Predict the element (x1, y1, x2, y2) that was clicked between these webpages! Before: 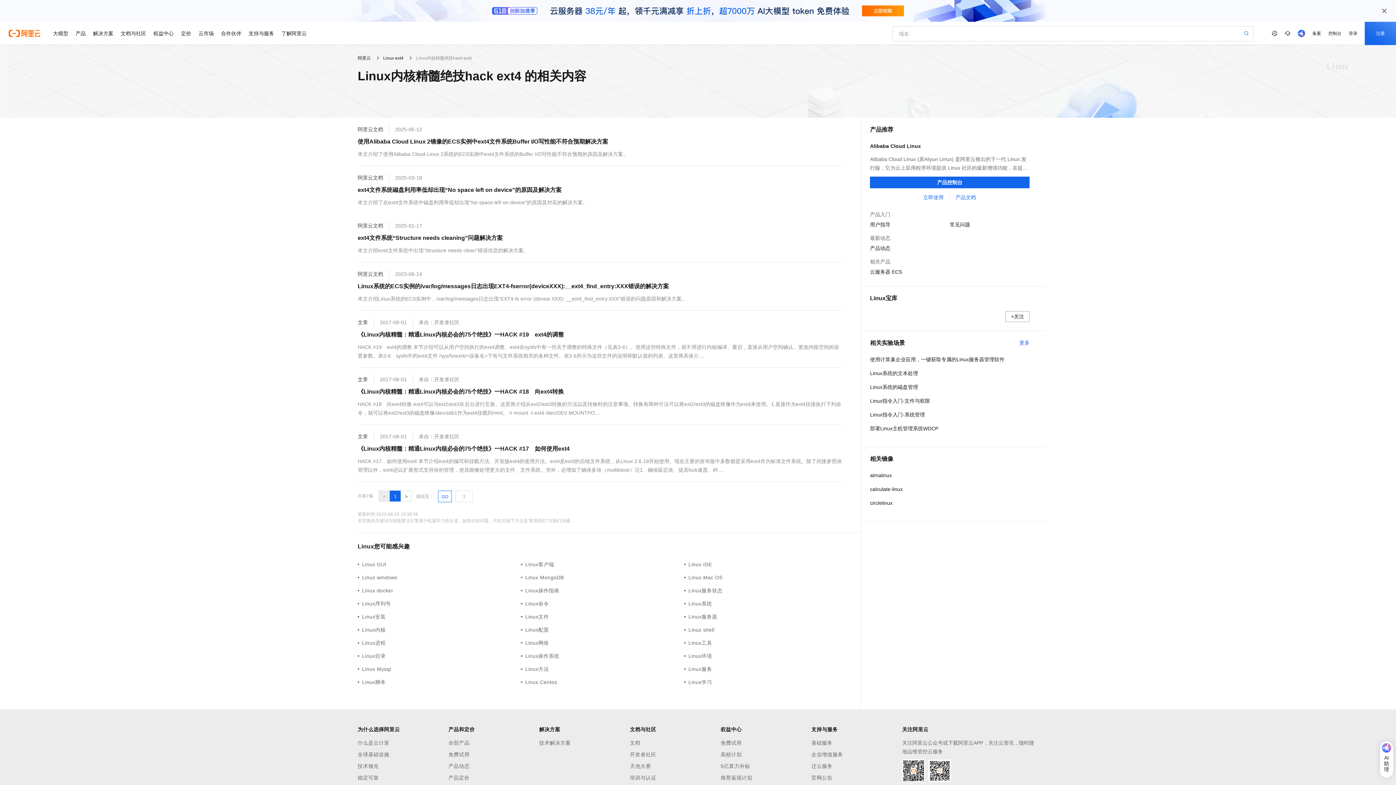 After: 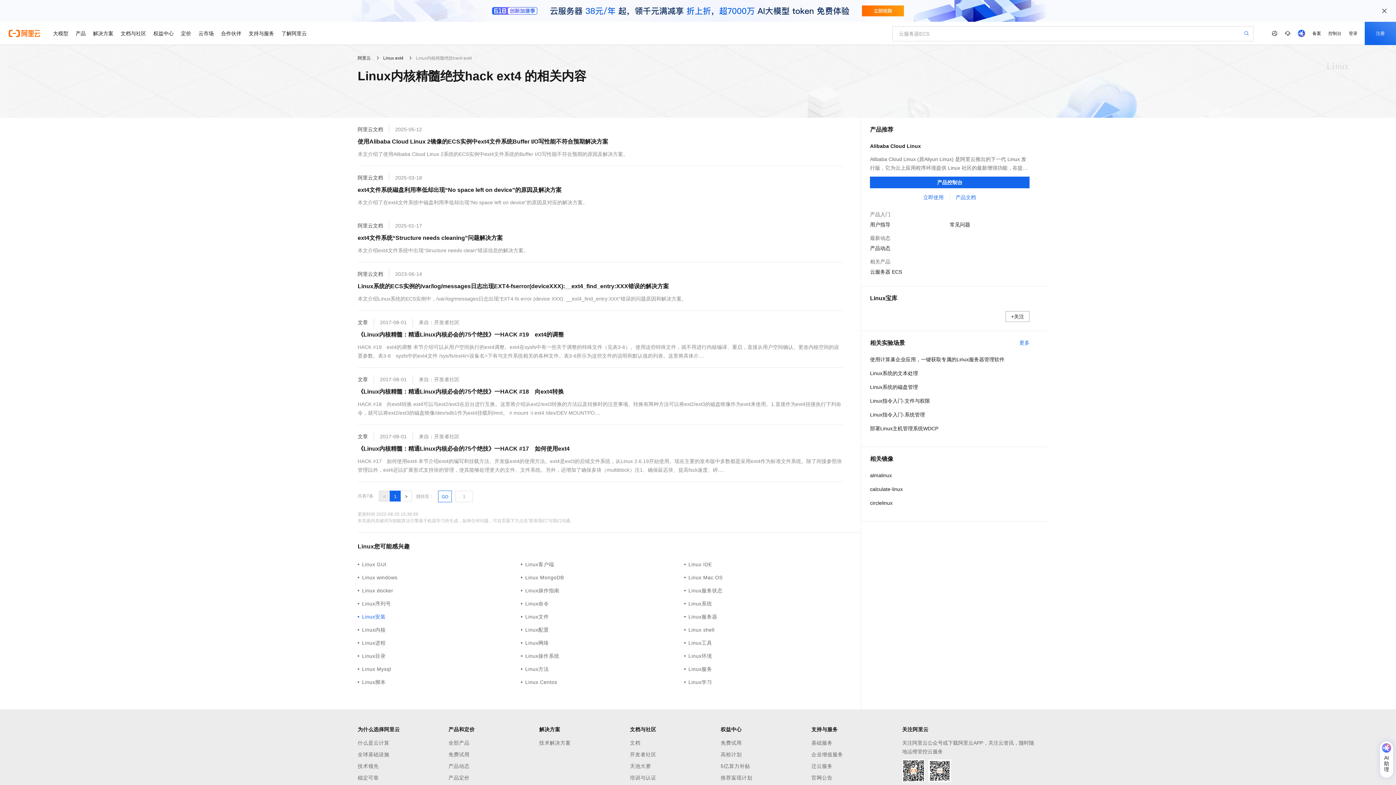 Action: bbox: (357, 613, 521, 621) label: Linux安装